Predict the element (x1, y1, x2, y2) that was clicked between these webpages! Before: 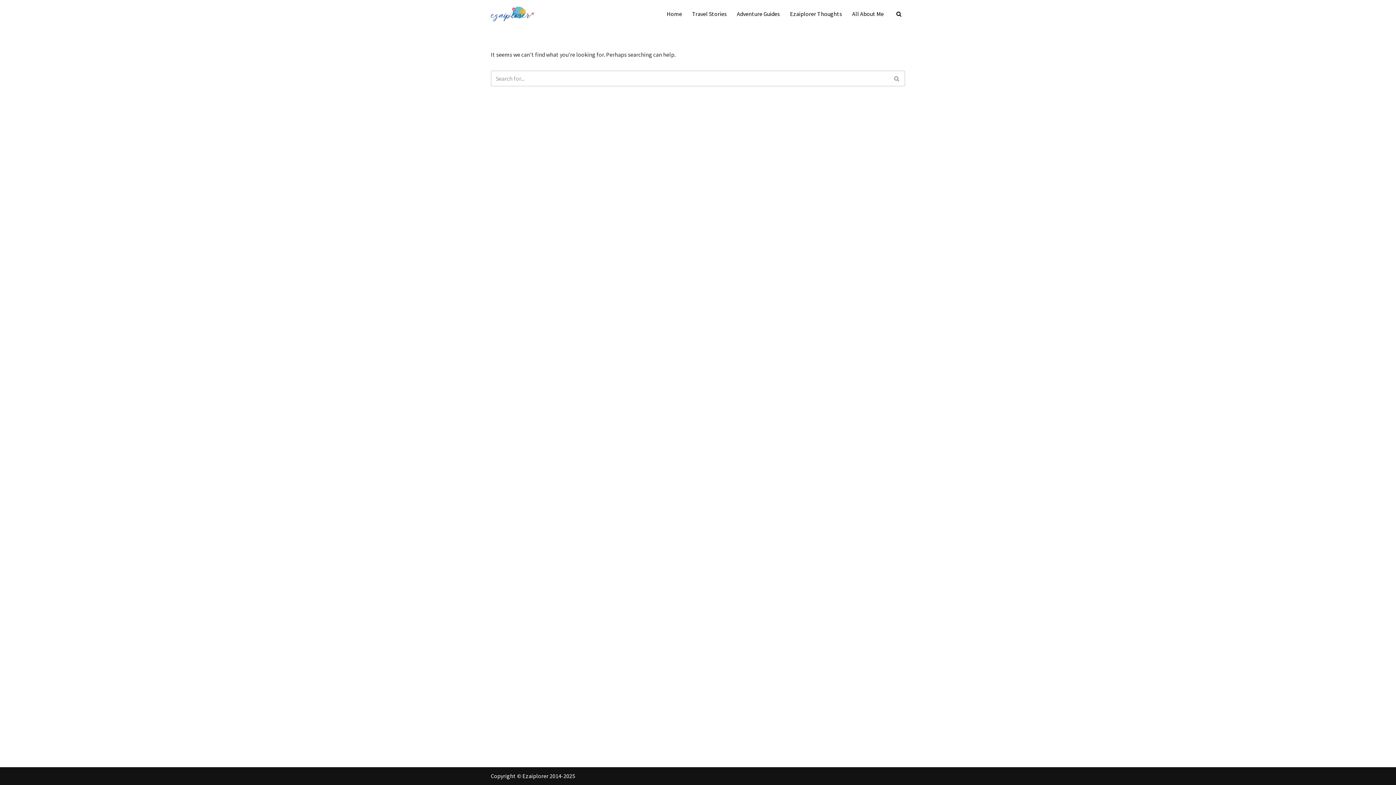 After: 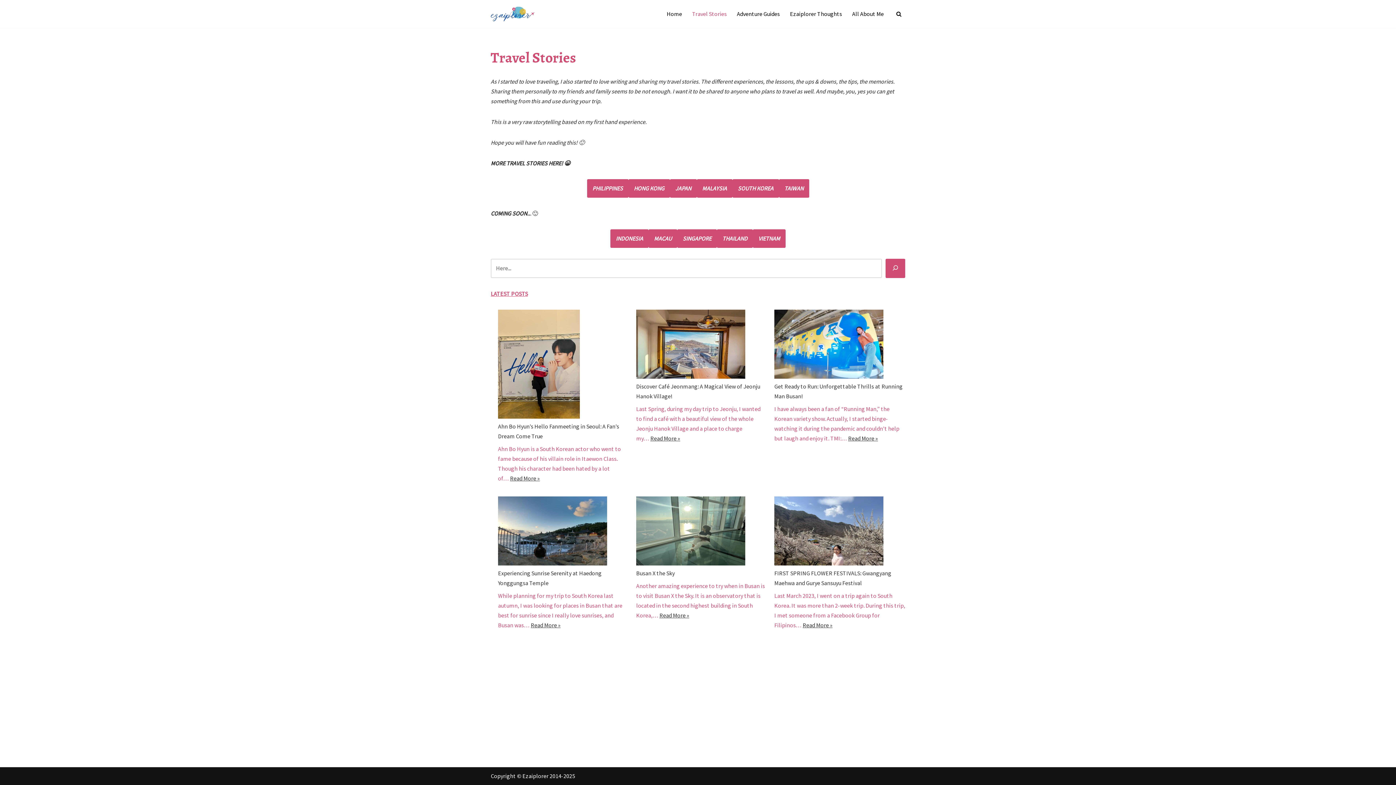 Action: label: Travel Stories bbox: (692, 9, 726, 18)